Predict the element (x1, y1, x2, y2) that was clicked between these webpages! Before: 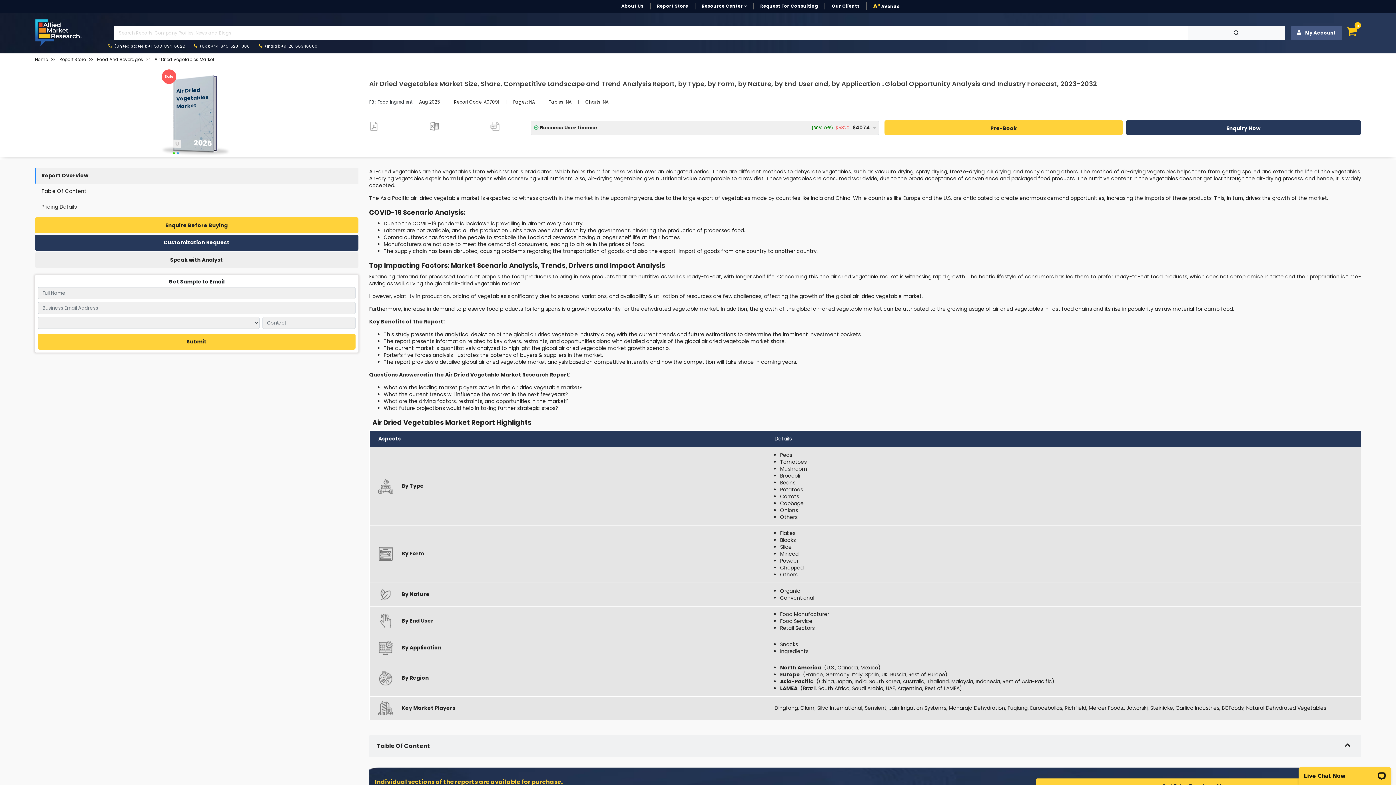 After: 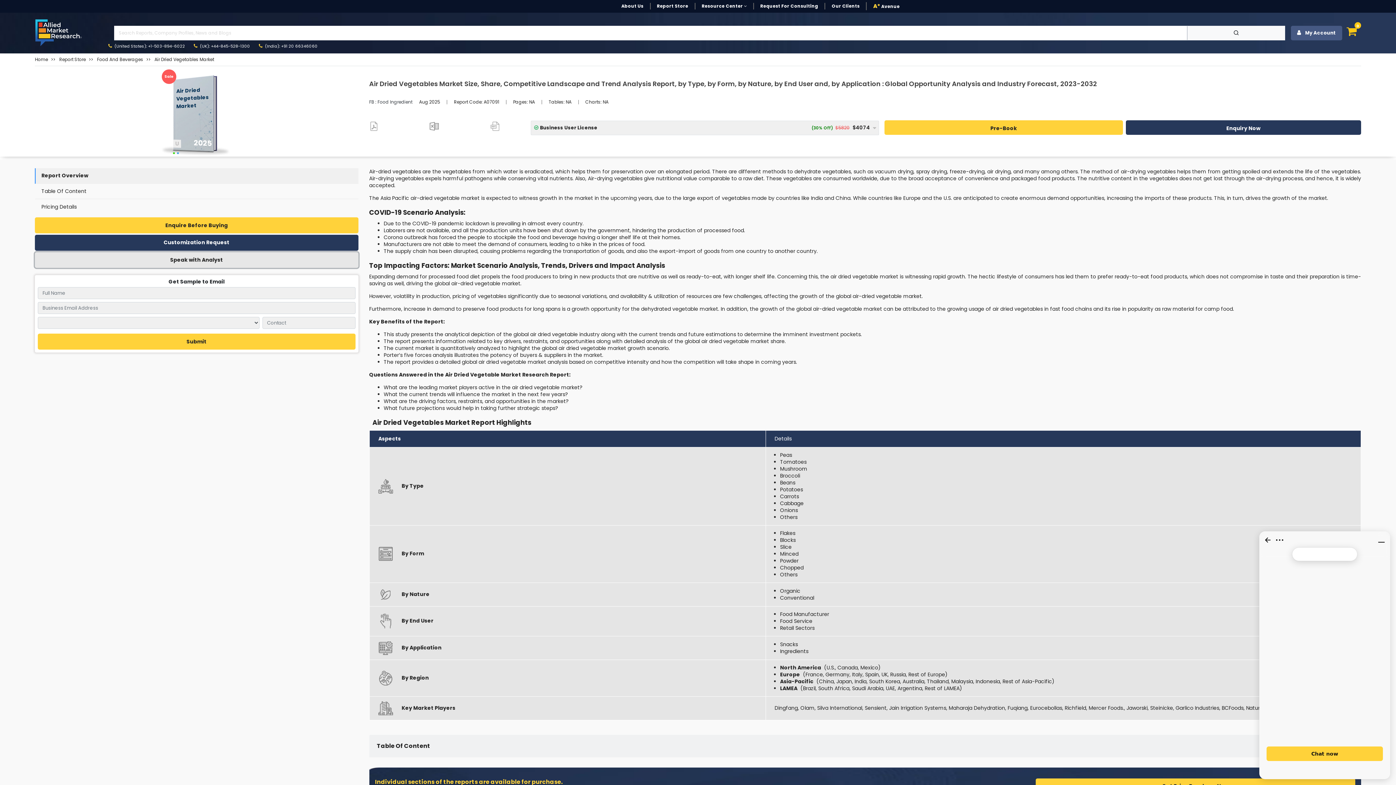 Action: label: Speak with Analyst bbox: (34, 252, 358, 268)